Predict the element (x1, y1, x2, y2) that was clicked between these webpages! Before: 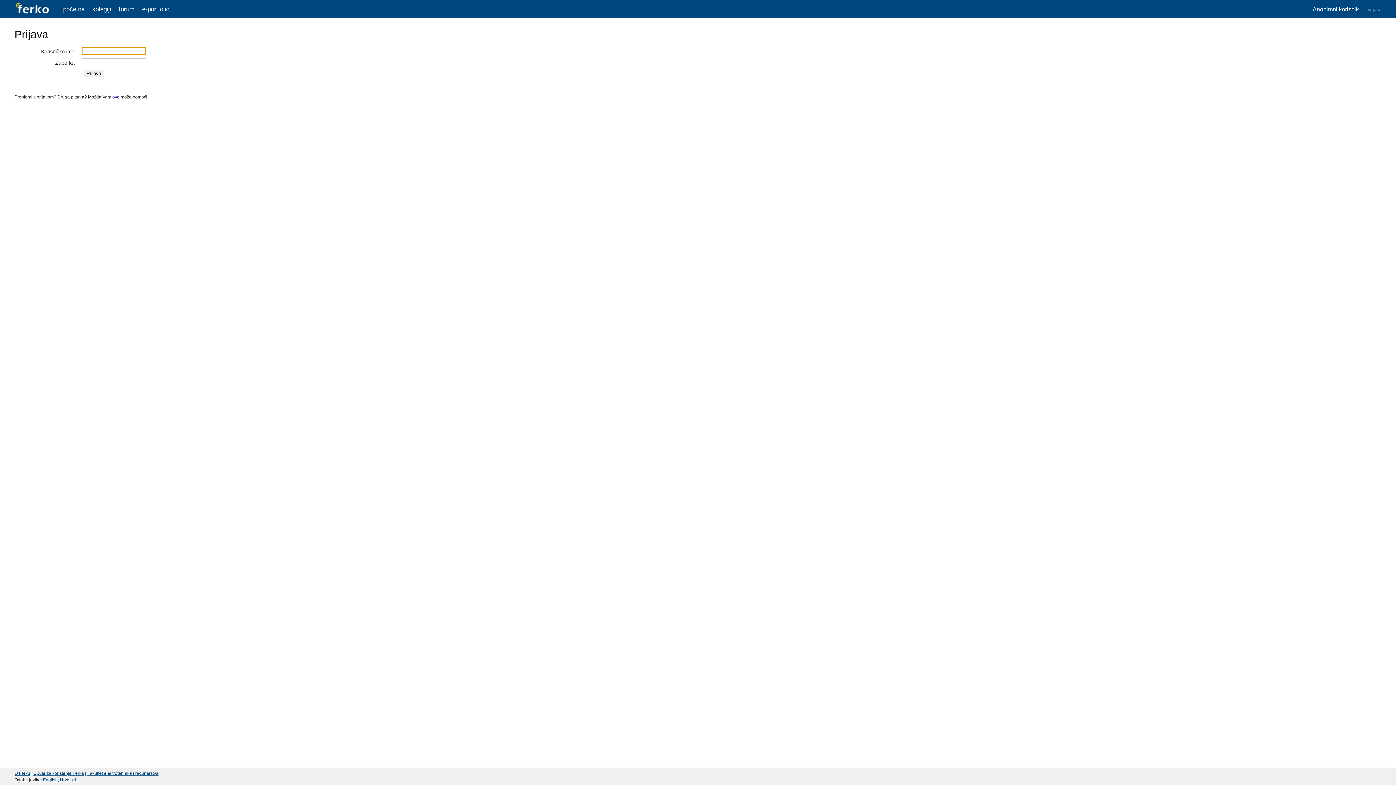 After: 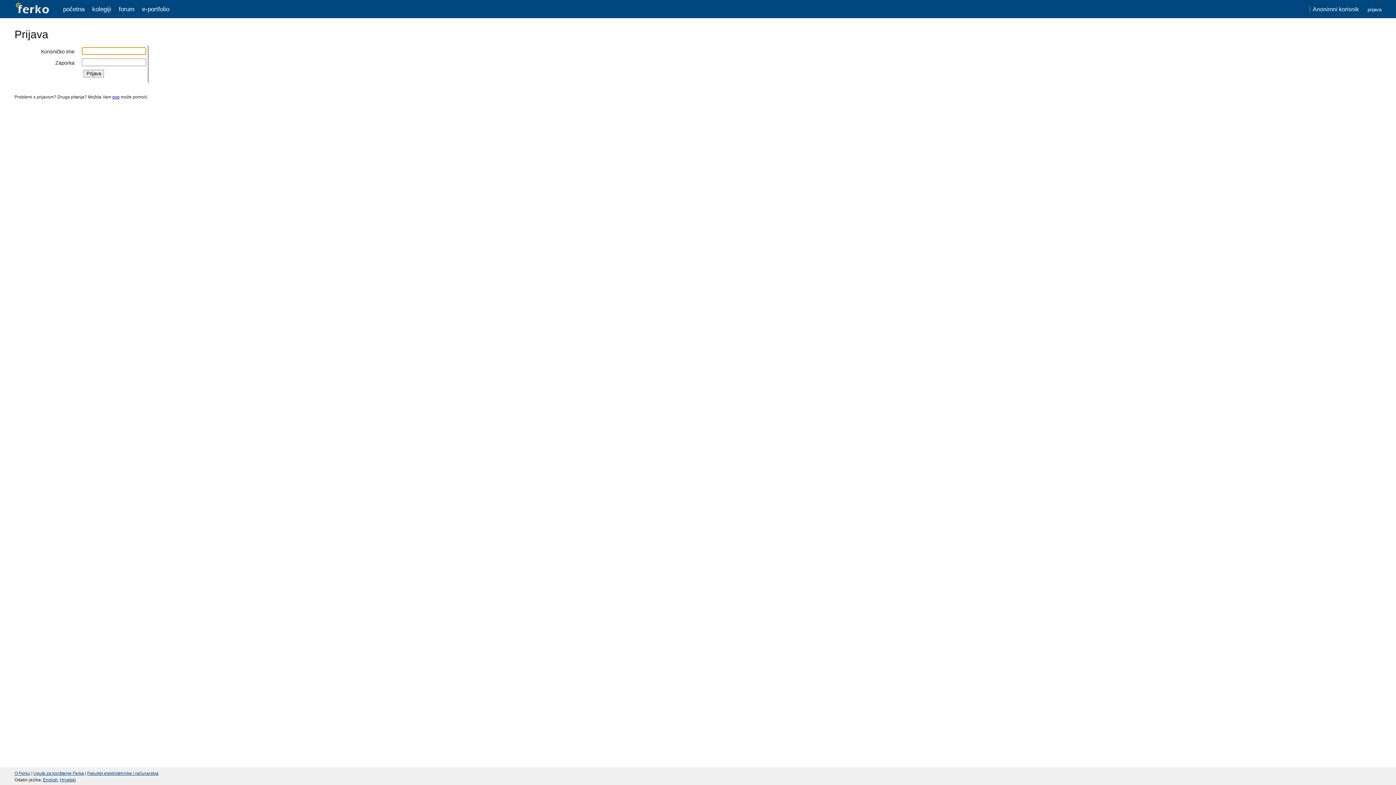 Action: bbox: (63, 5, 84, 12) label: početna